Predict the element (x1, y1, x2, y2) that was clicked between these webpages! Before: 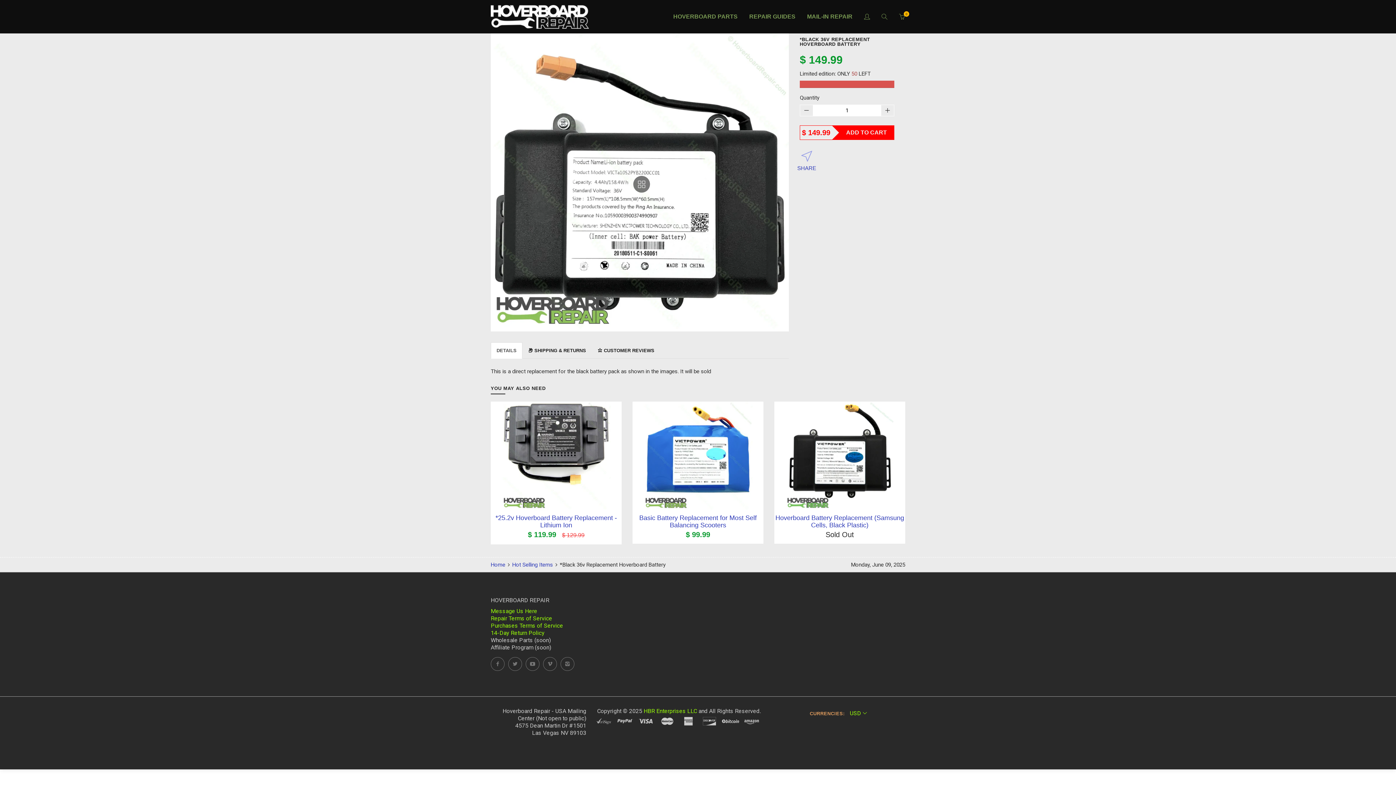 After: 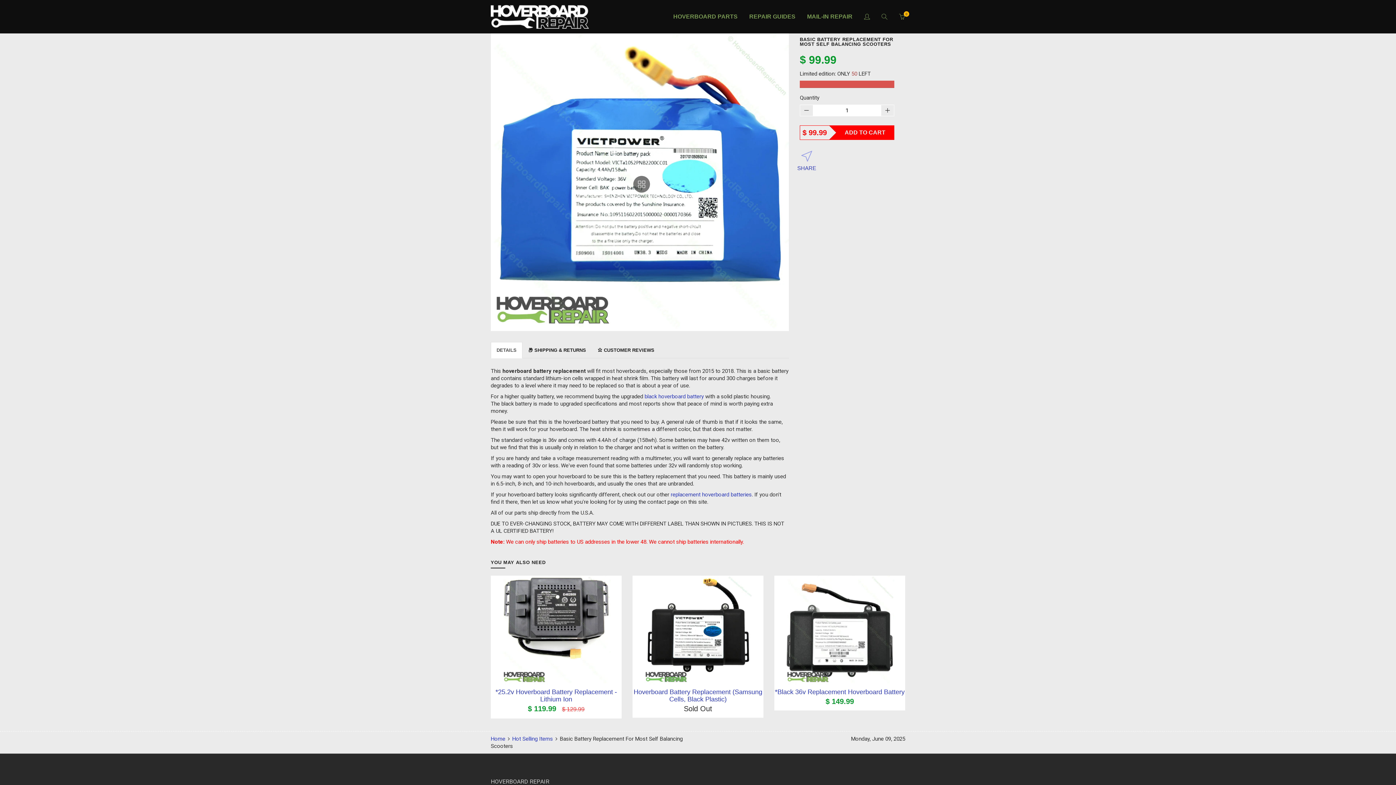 Action: bbox: (639, 514, 756, 529) label: Basic Battery Replacement for Most Self Balancing Scooters